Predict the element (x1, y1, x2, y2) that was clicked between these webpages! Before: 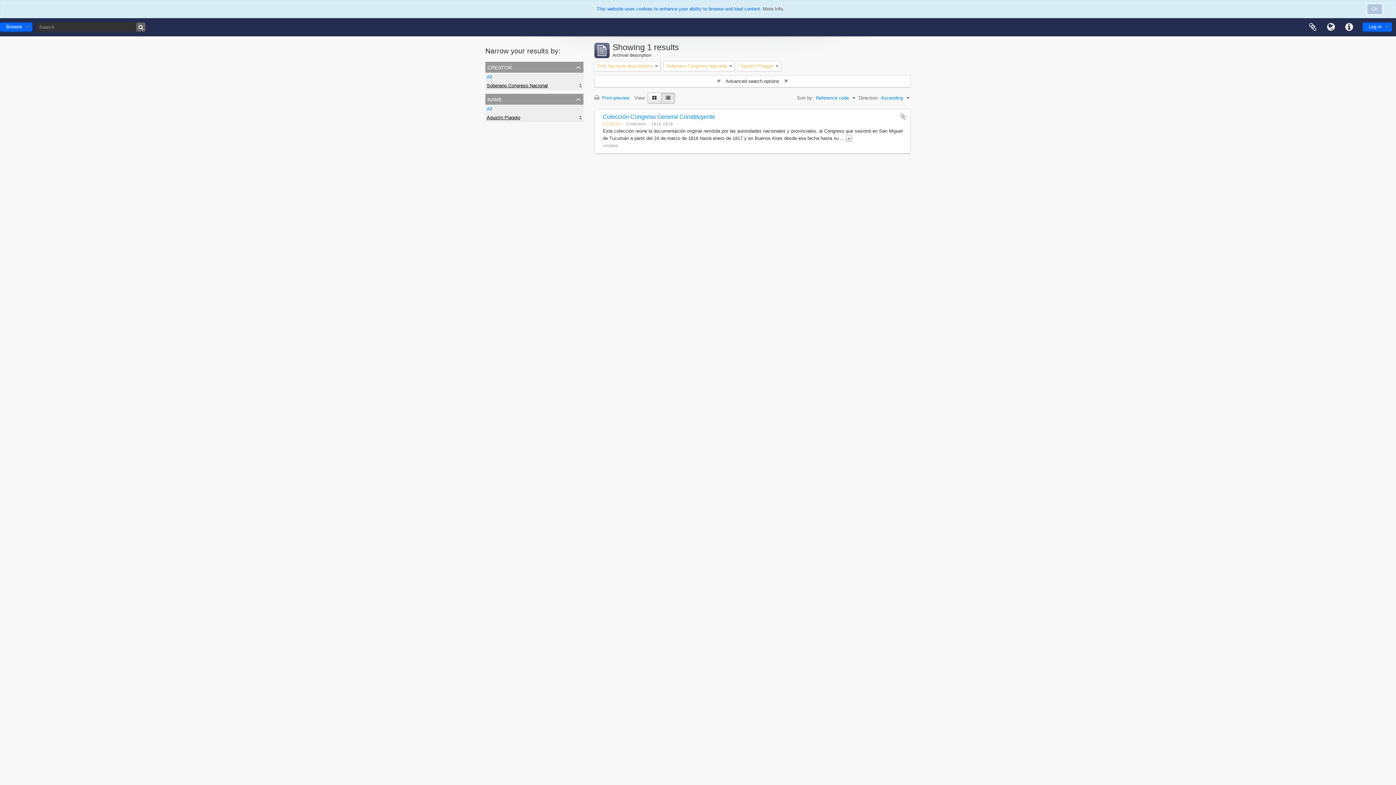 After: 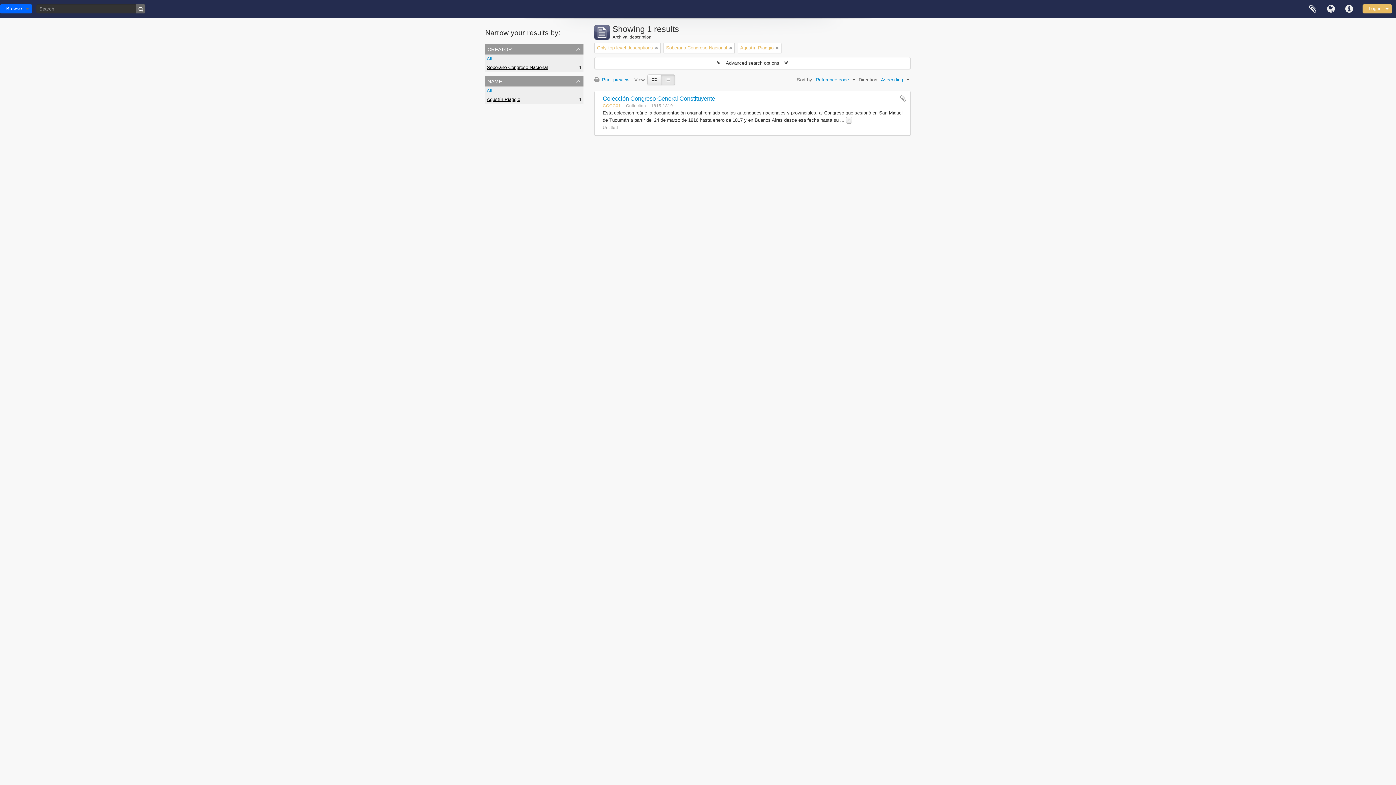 Action: label: Ok bbox: (1366, 3, 1383, 14)